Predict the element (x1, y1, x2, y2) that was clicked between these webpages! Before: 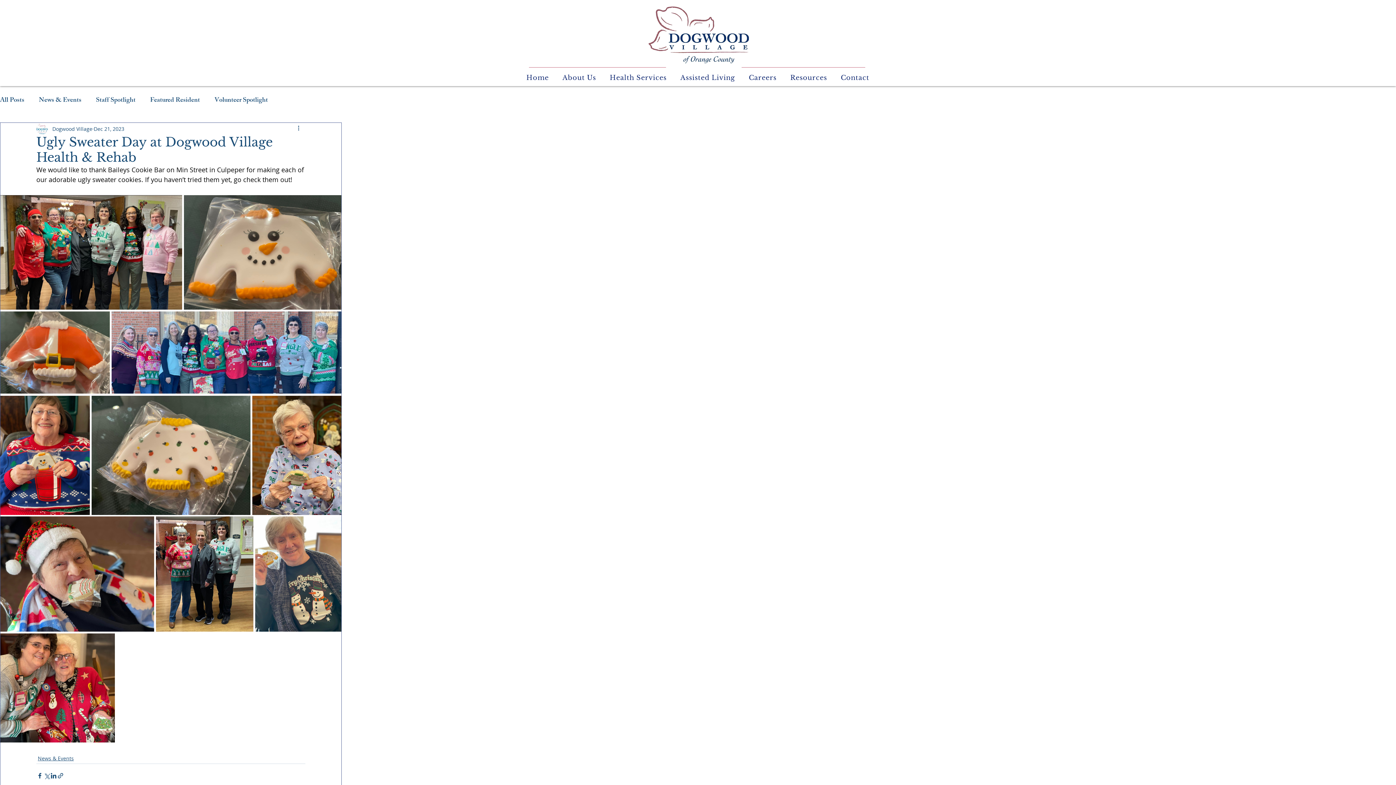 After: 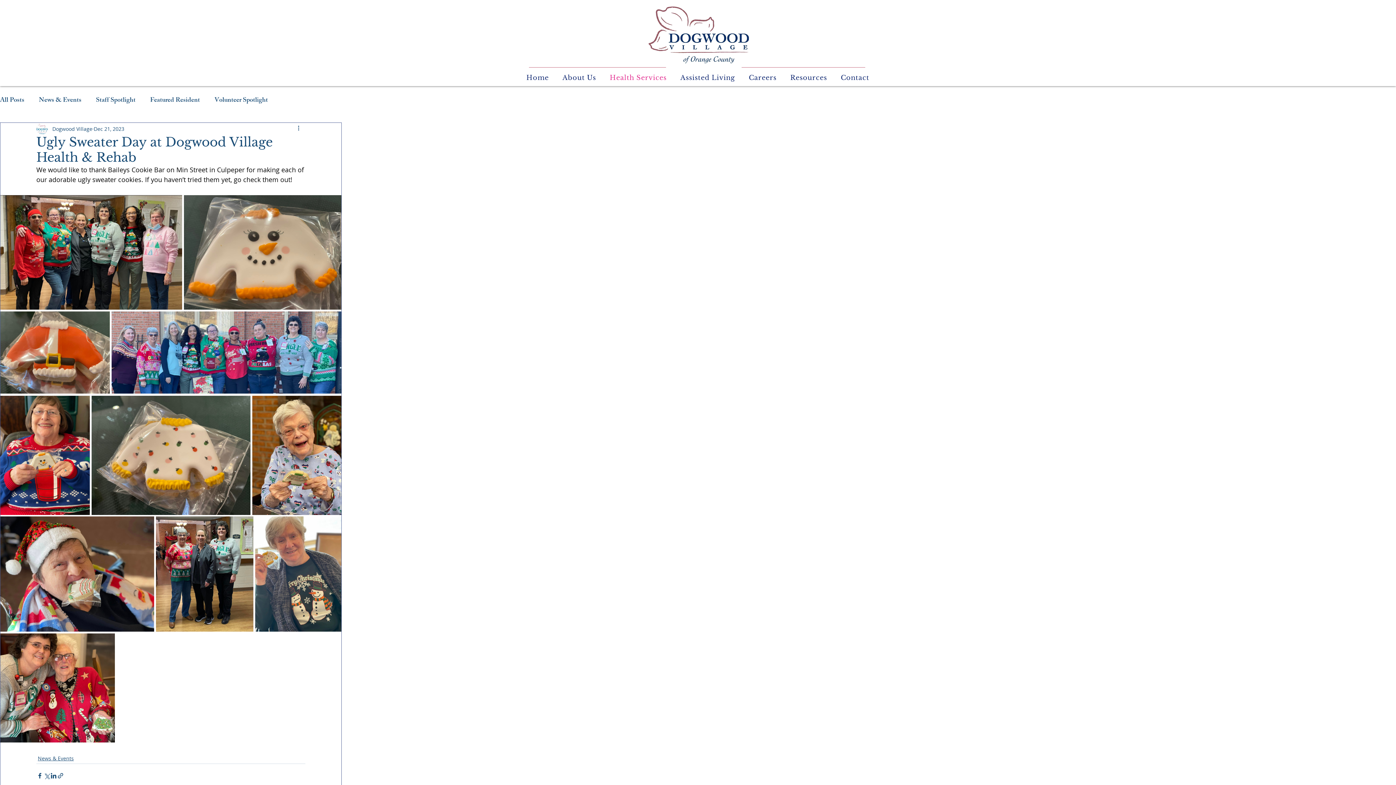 Action: label: Health Services bbox: (604, 69, 672, 86)